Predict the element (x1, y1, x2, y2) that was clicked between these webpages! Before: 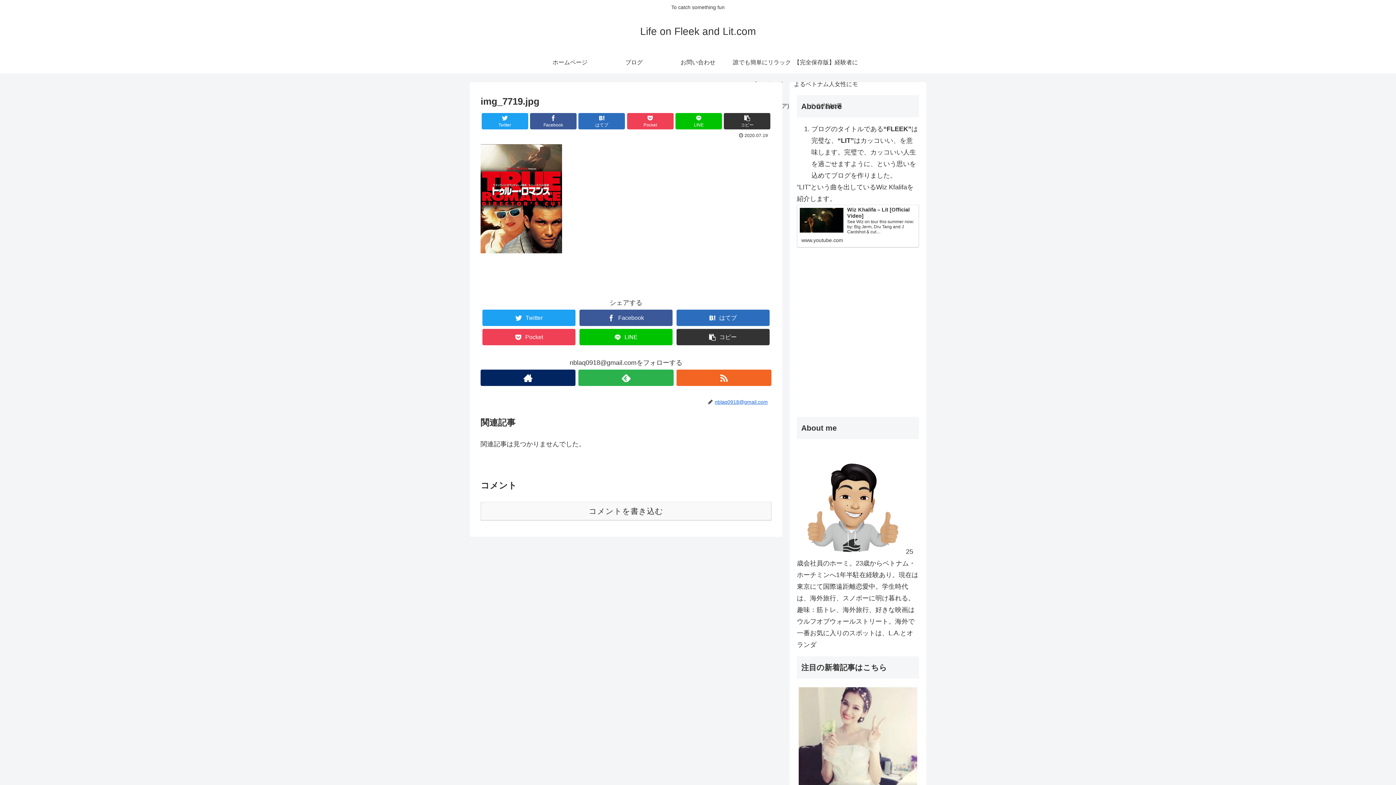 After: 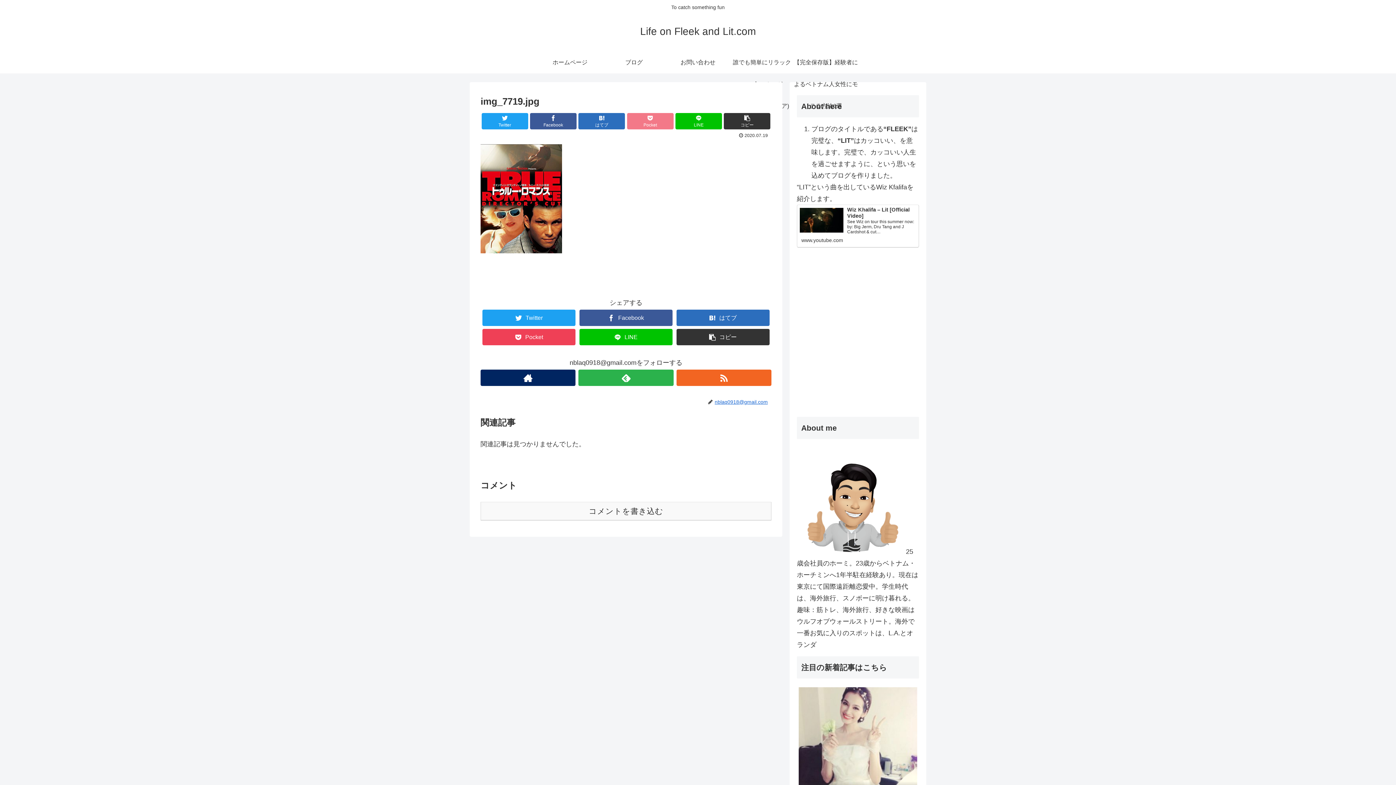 Action: label: Pocket bbox: (627, 113, 673, 129)